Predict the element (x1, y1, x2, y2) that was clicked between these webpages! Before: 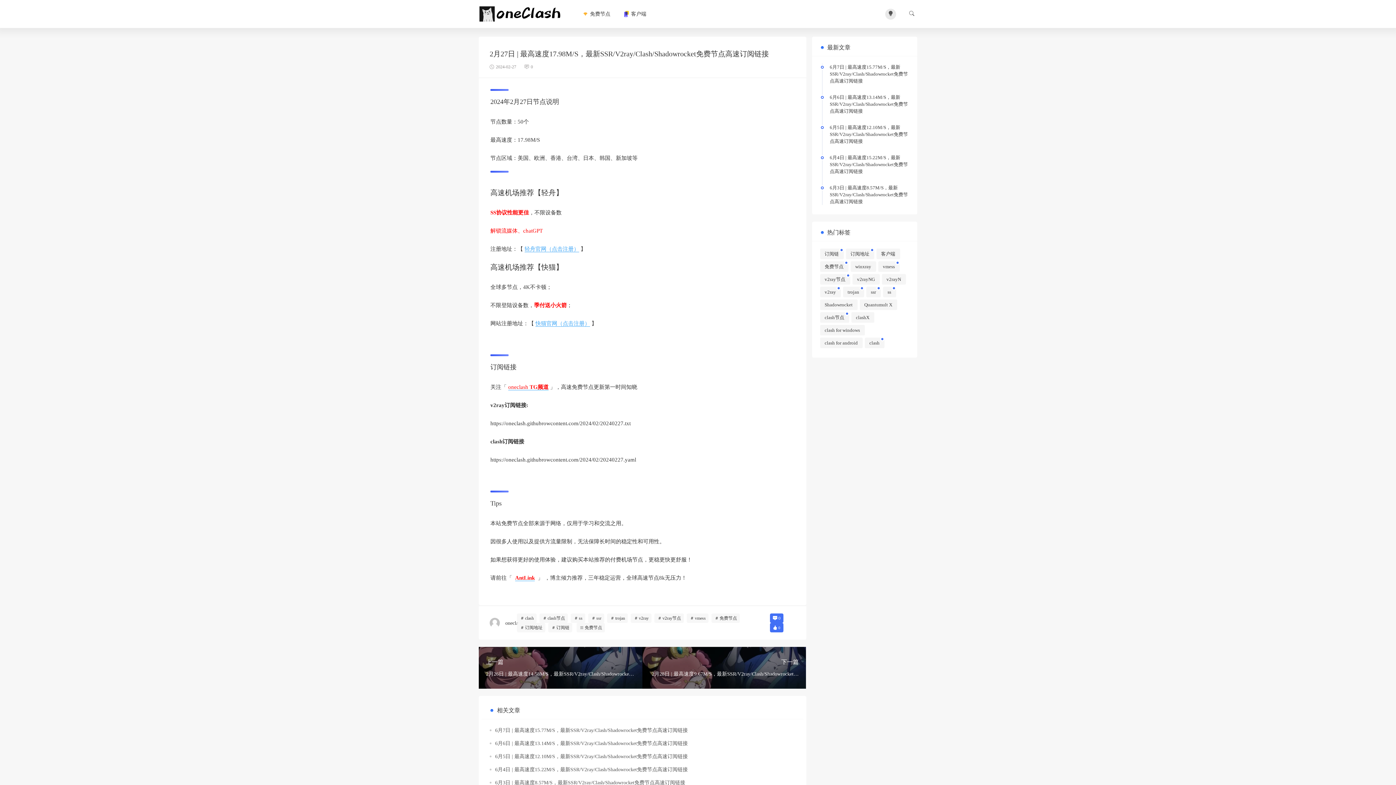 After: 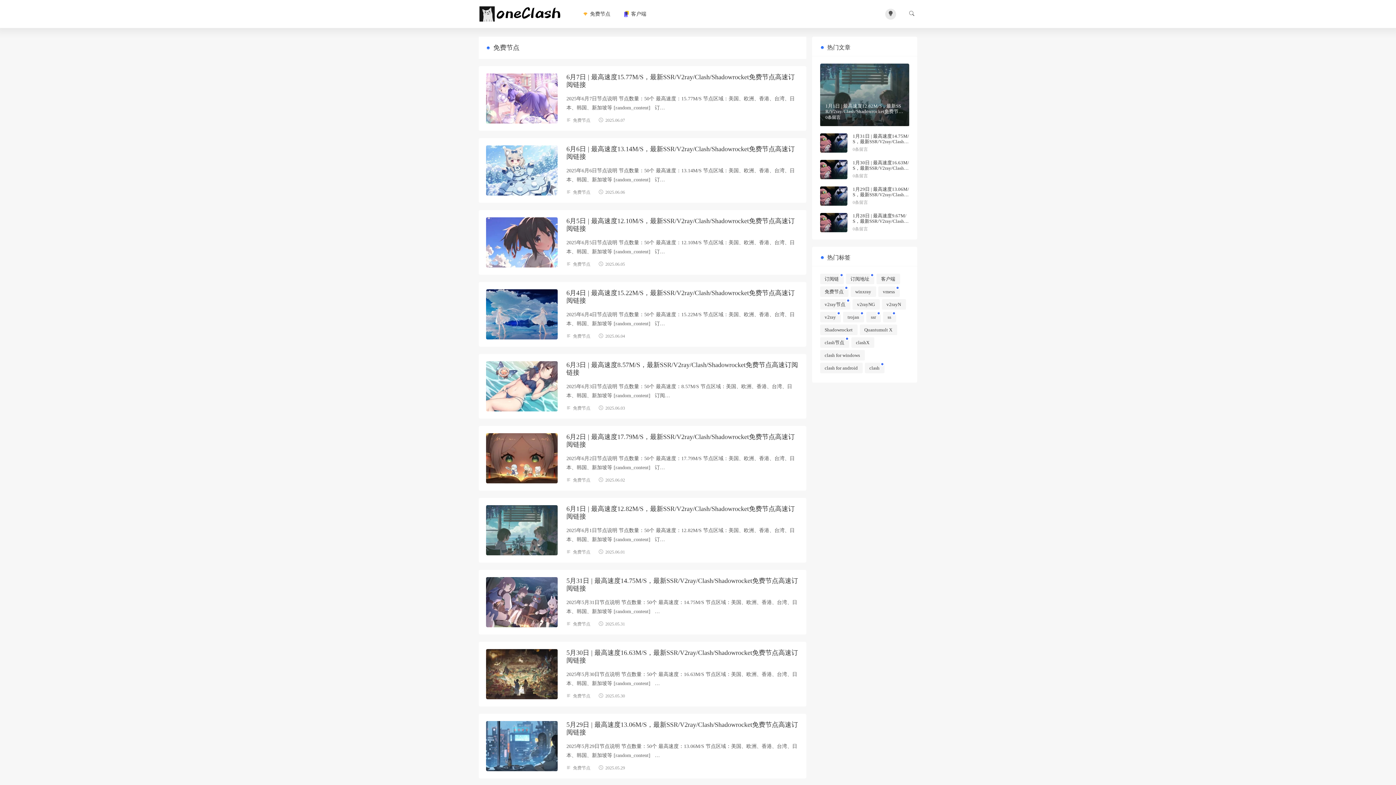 Action: label: 免费节点 bbox: (820, 261, 848, 272)